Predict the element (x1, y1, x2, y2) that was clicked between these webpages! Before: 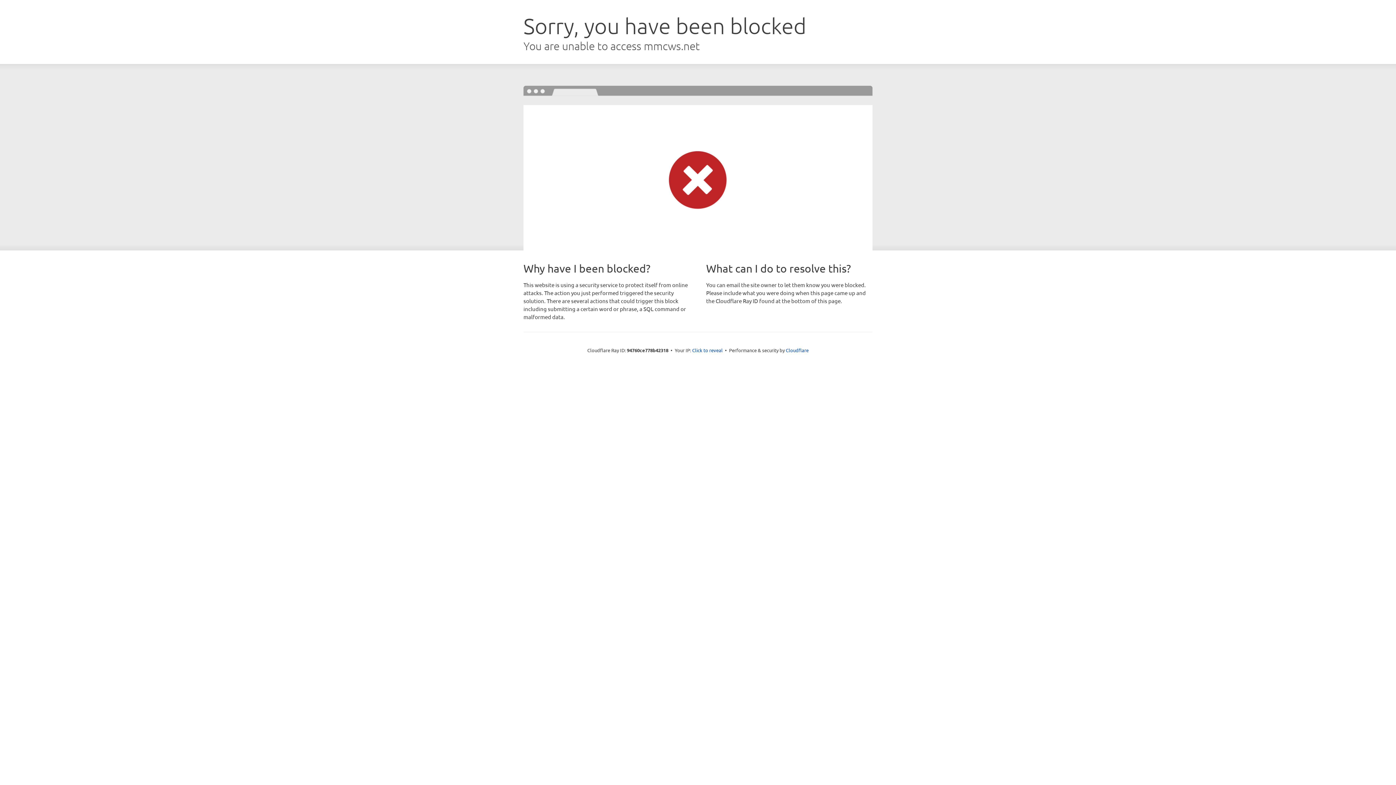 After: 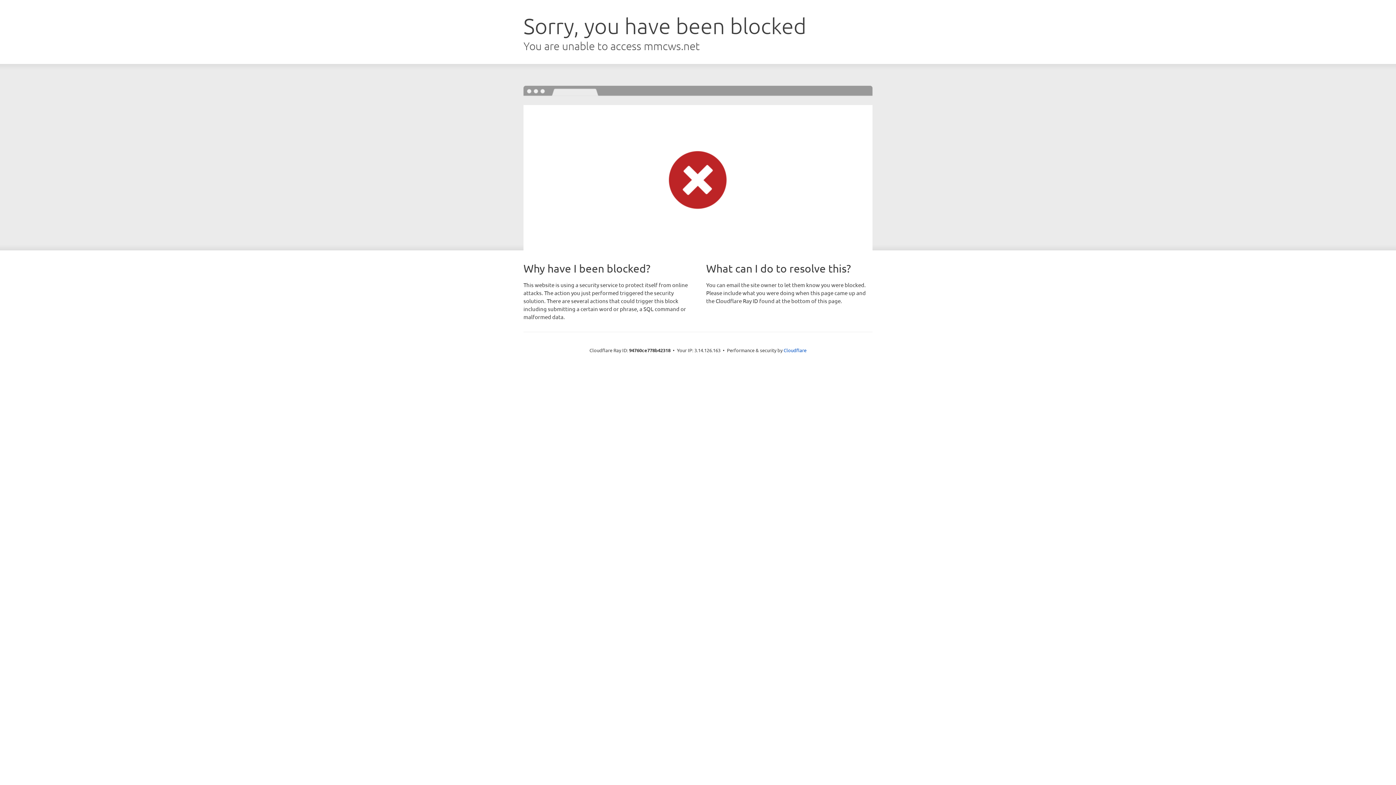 Action: label: Click to reveal bbox: (692, 346, 722, 353)